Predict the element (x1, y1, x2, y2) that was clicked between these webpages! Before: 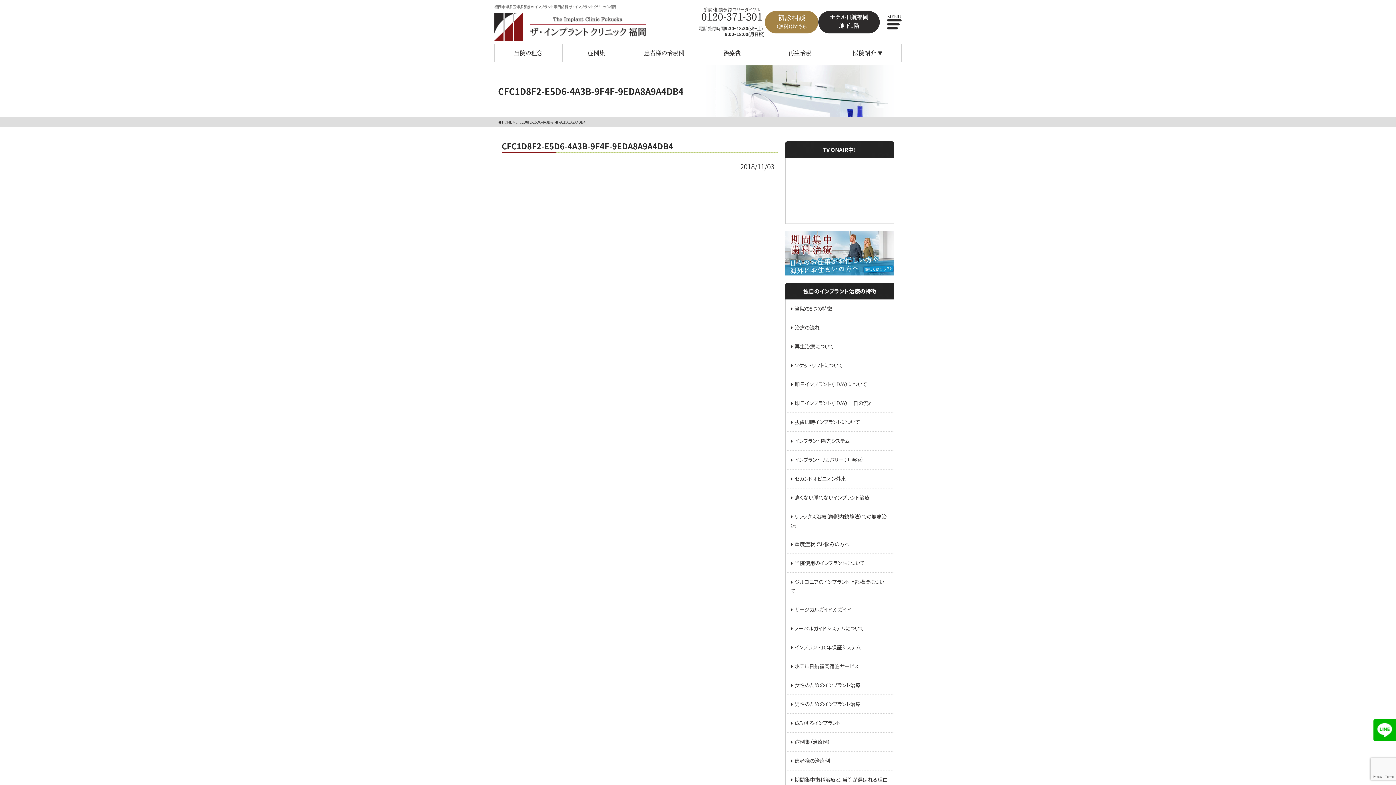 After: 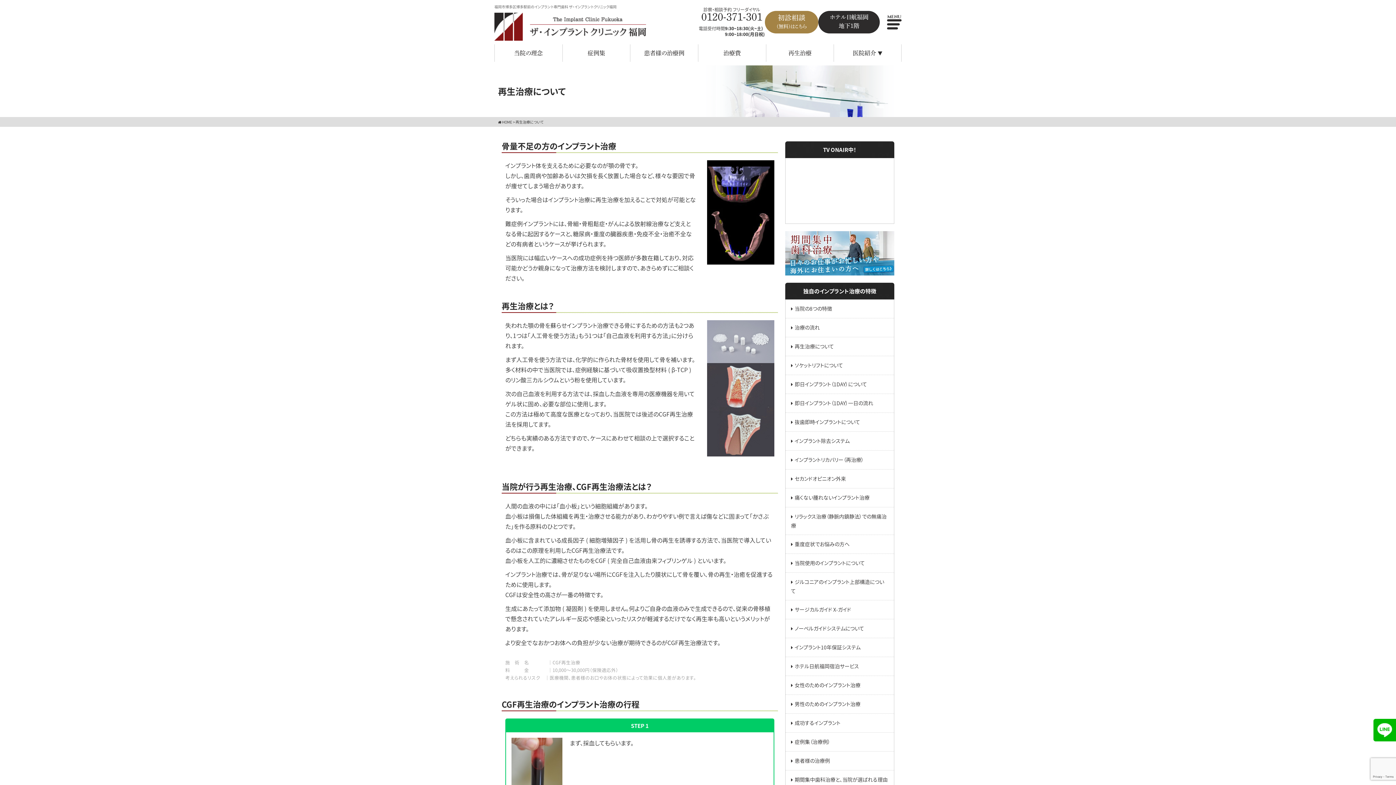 Action: label: 再生治療について bbox: (785, 337, 894, 355)